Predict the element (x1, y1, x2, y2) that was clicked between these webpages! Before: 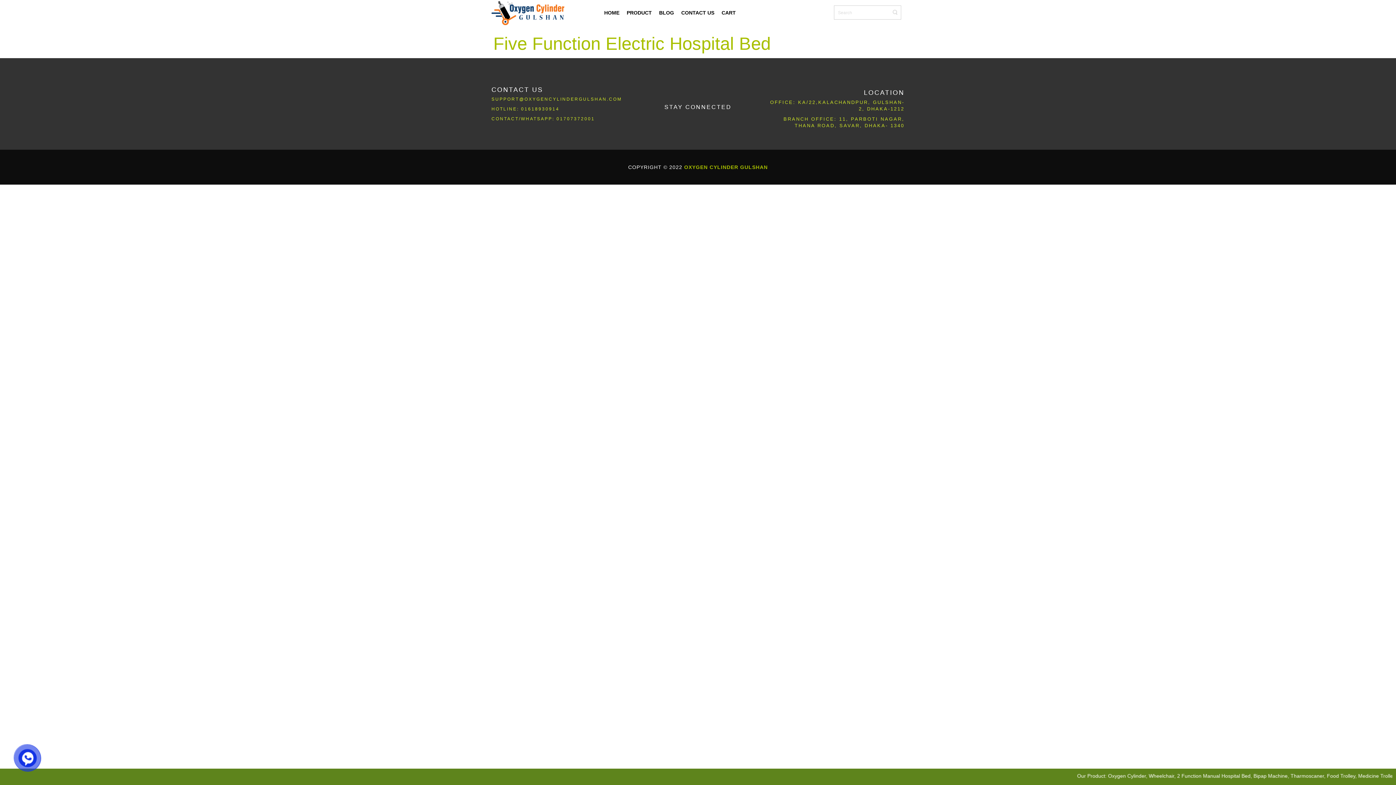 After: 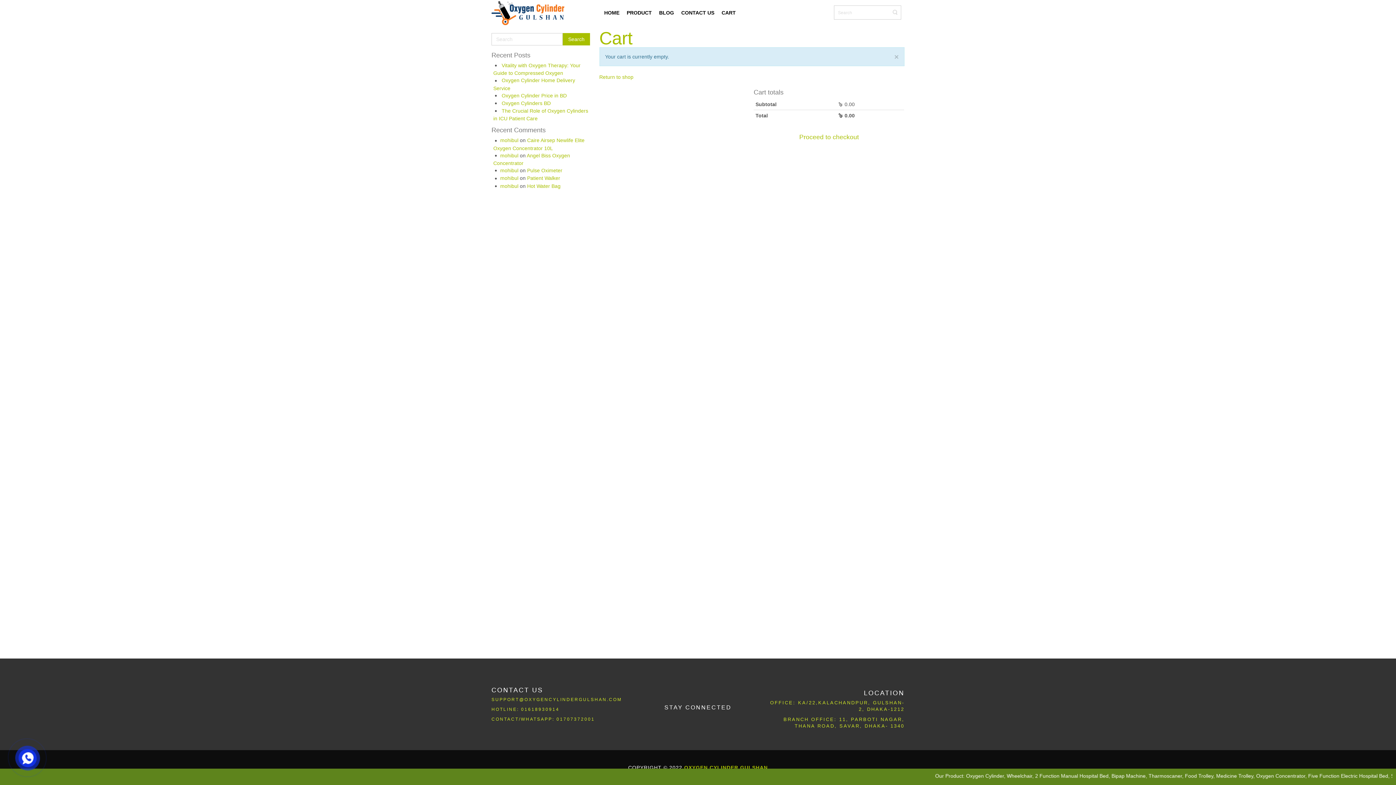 Action: label: CART bbox: (718, 7, 739, 20)